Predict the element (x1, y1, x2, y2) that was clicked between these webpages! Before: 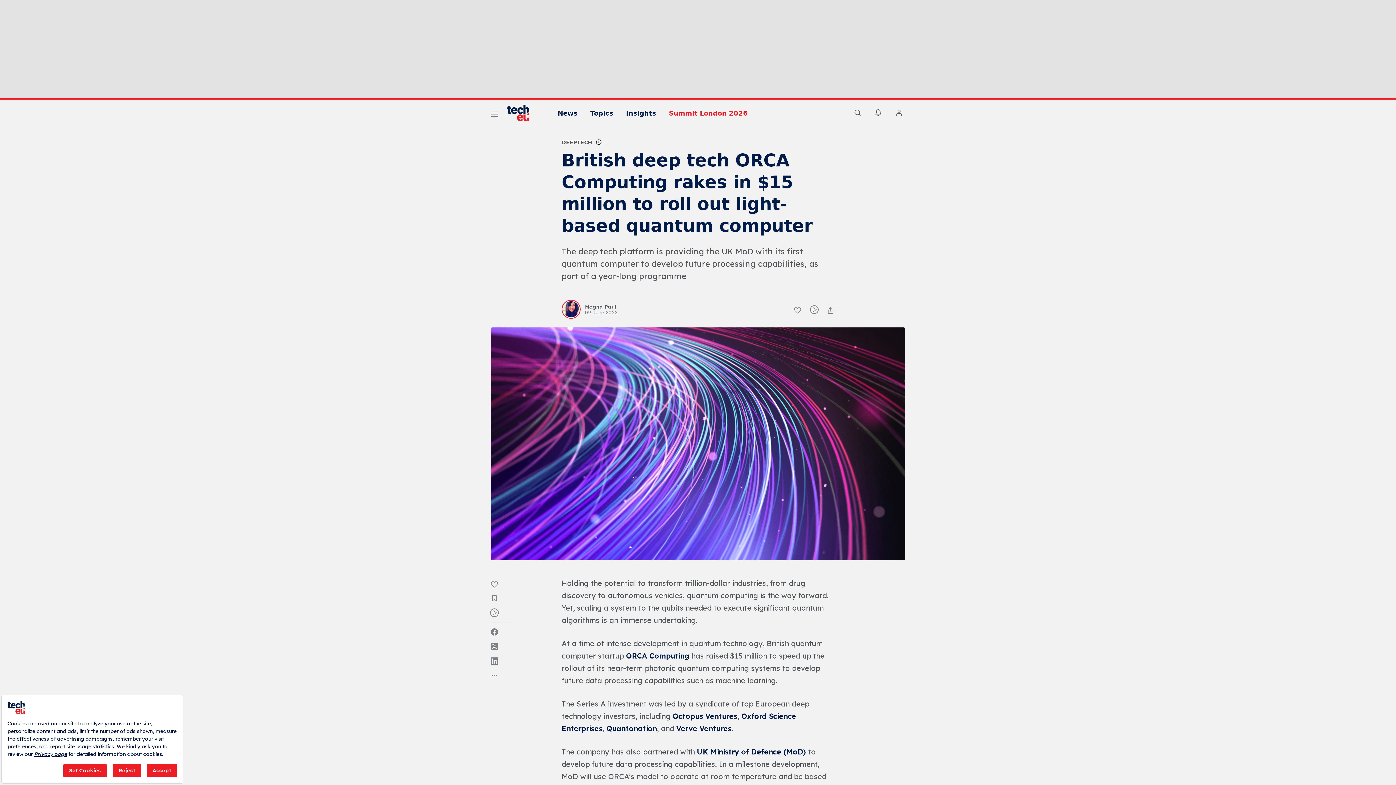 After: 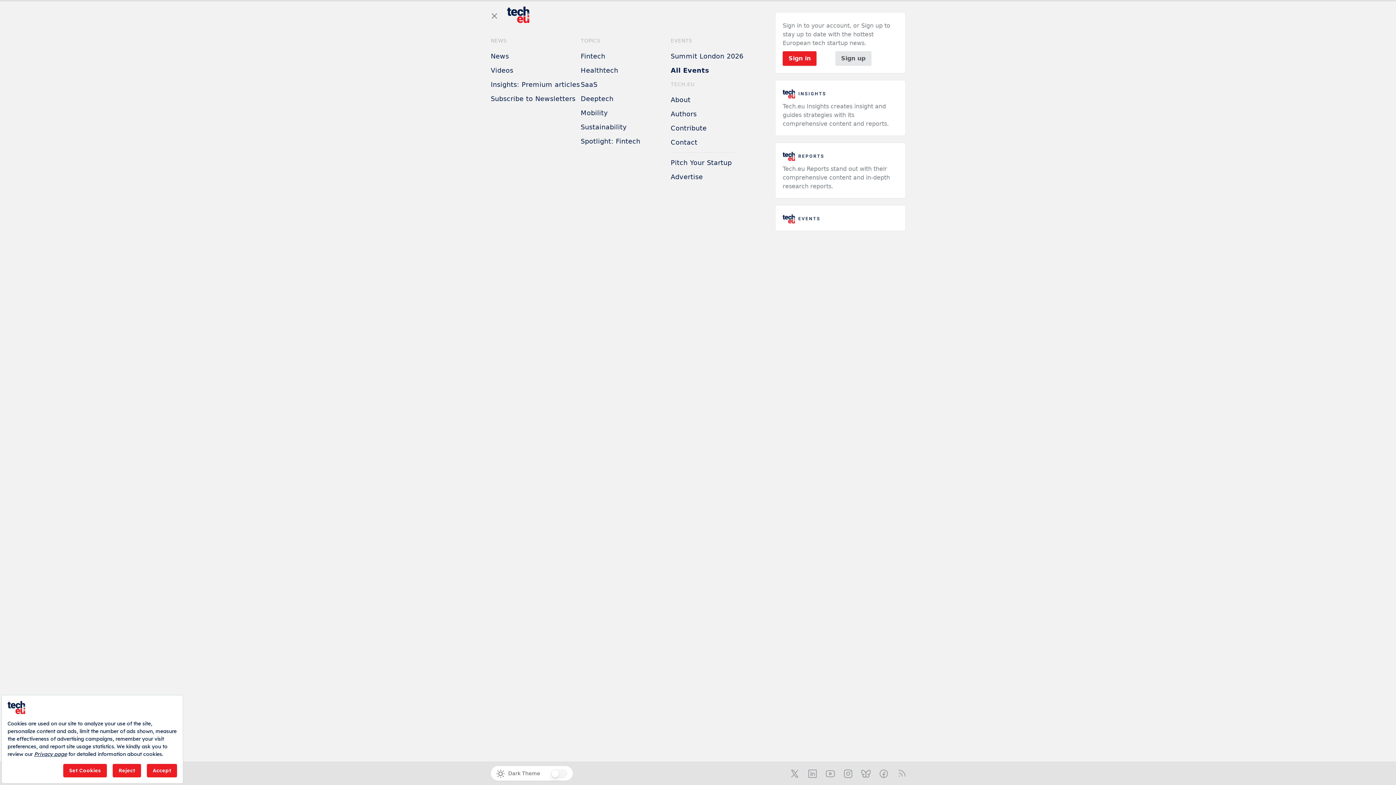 Action: bbox: (490, 111, 498, 118) label: Menu